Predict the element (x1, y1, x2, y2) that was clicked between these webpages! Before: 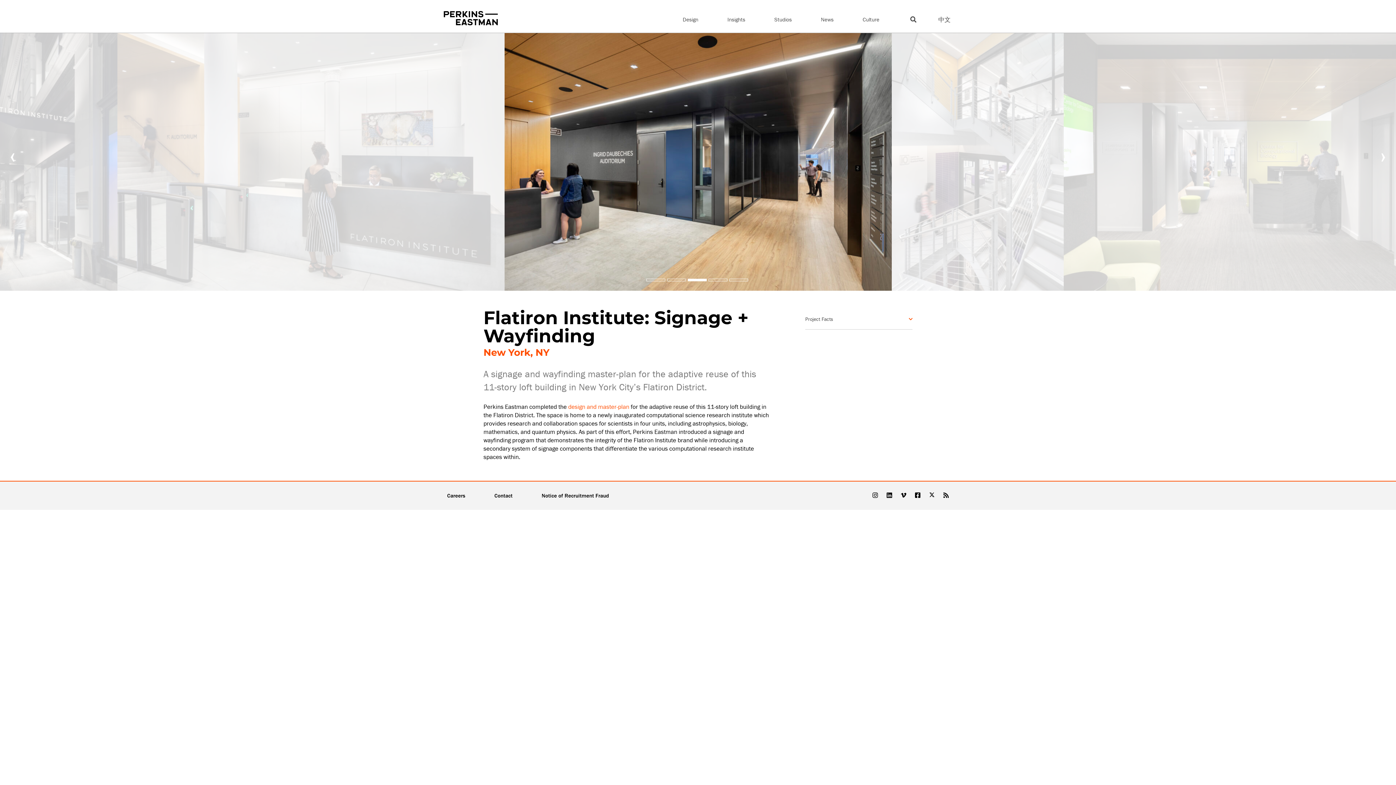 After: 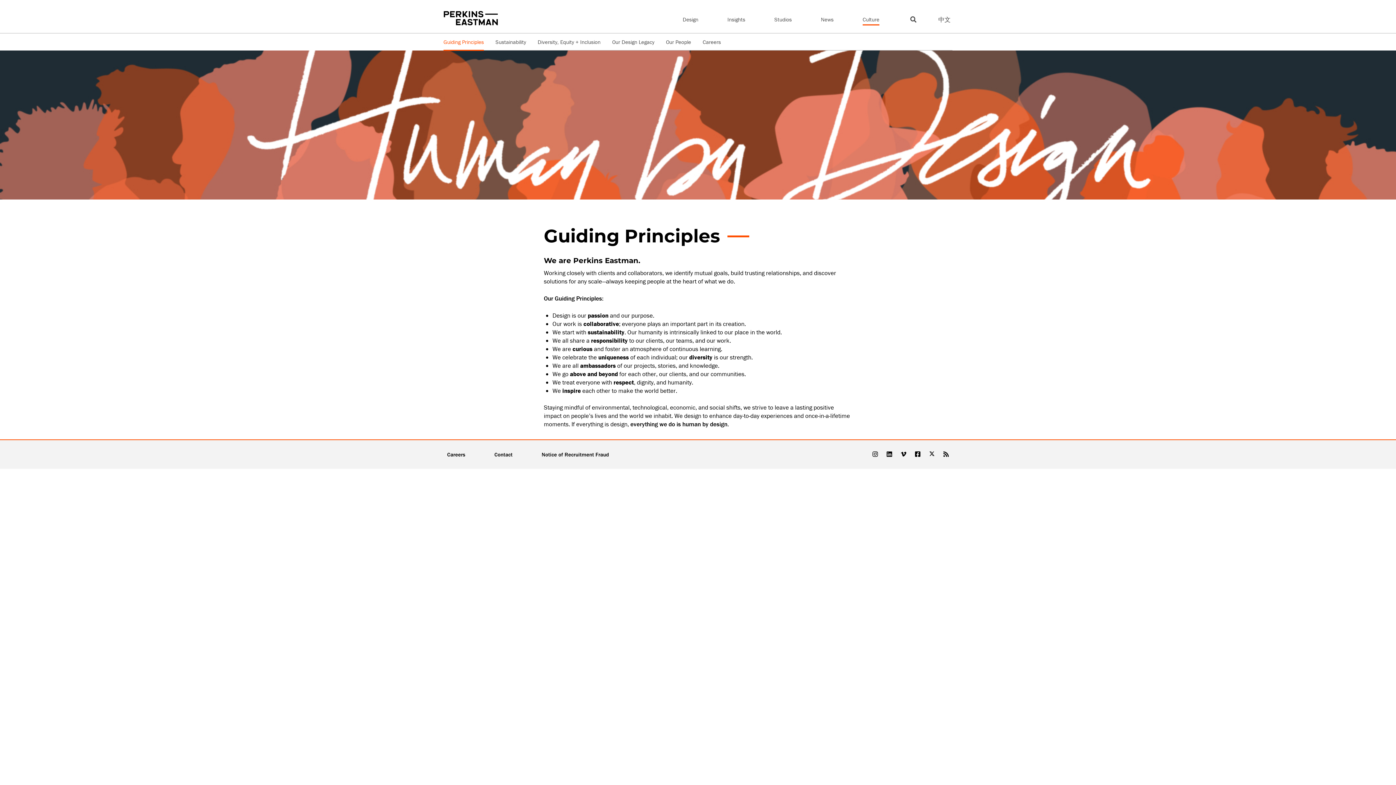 Action: label: Culture bbox: (862, 14, 879, 24)